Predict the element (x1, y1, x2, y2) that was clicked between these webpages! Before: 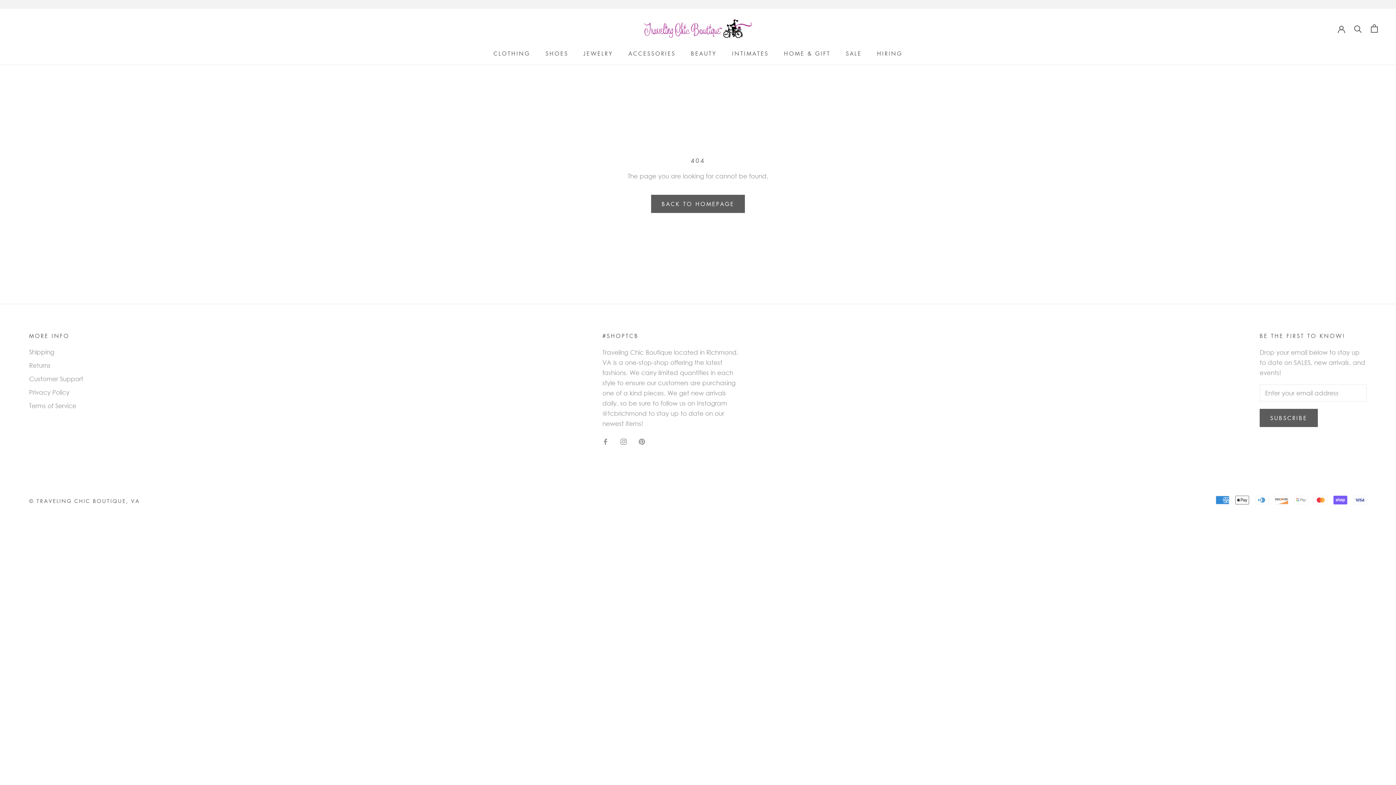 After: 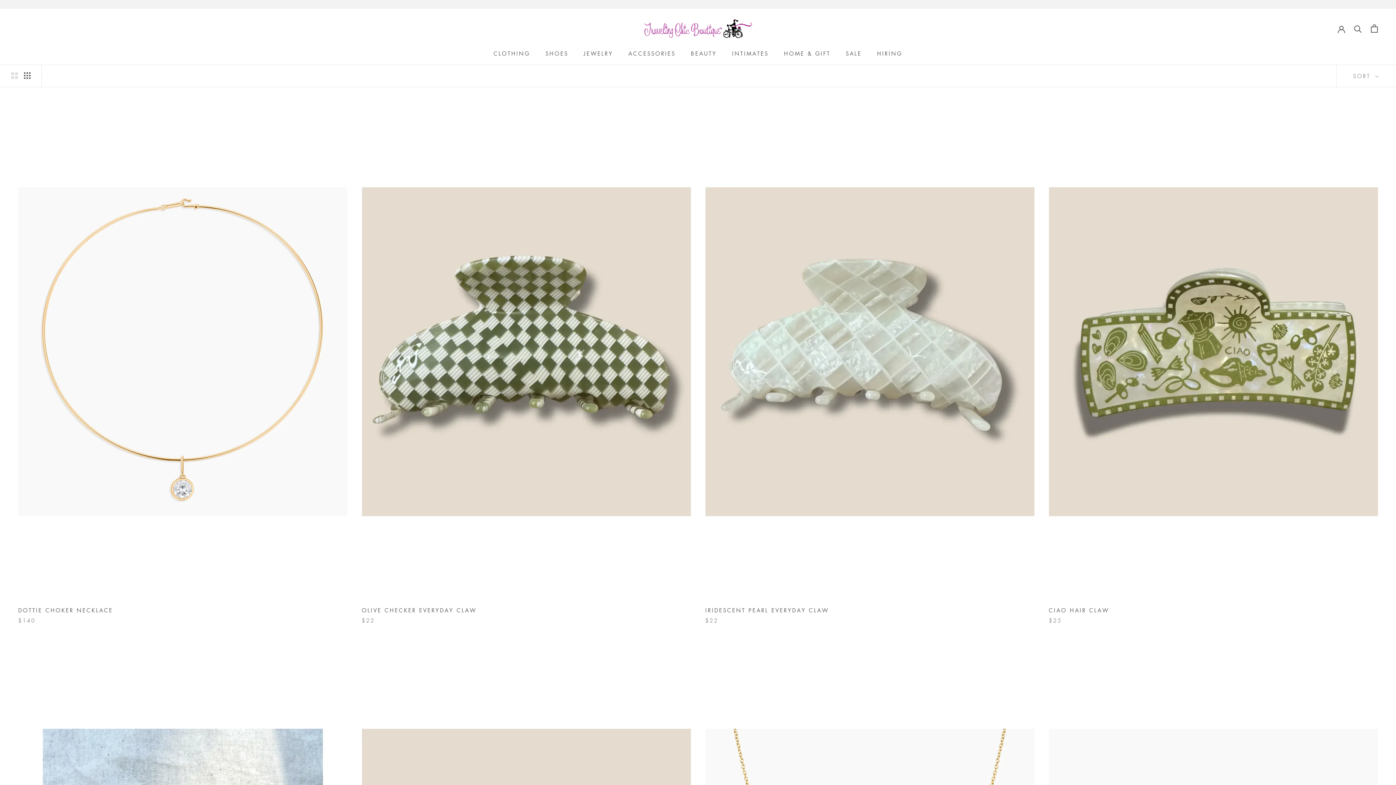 Action: label: ACCESSORIES bbox: (628, 49, 675, 57)